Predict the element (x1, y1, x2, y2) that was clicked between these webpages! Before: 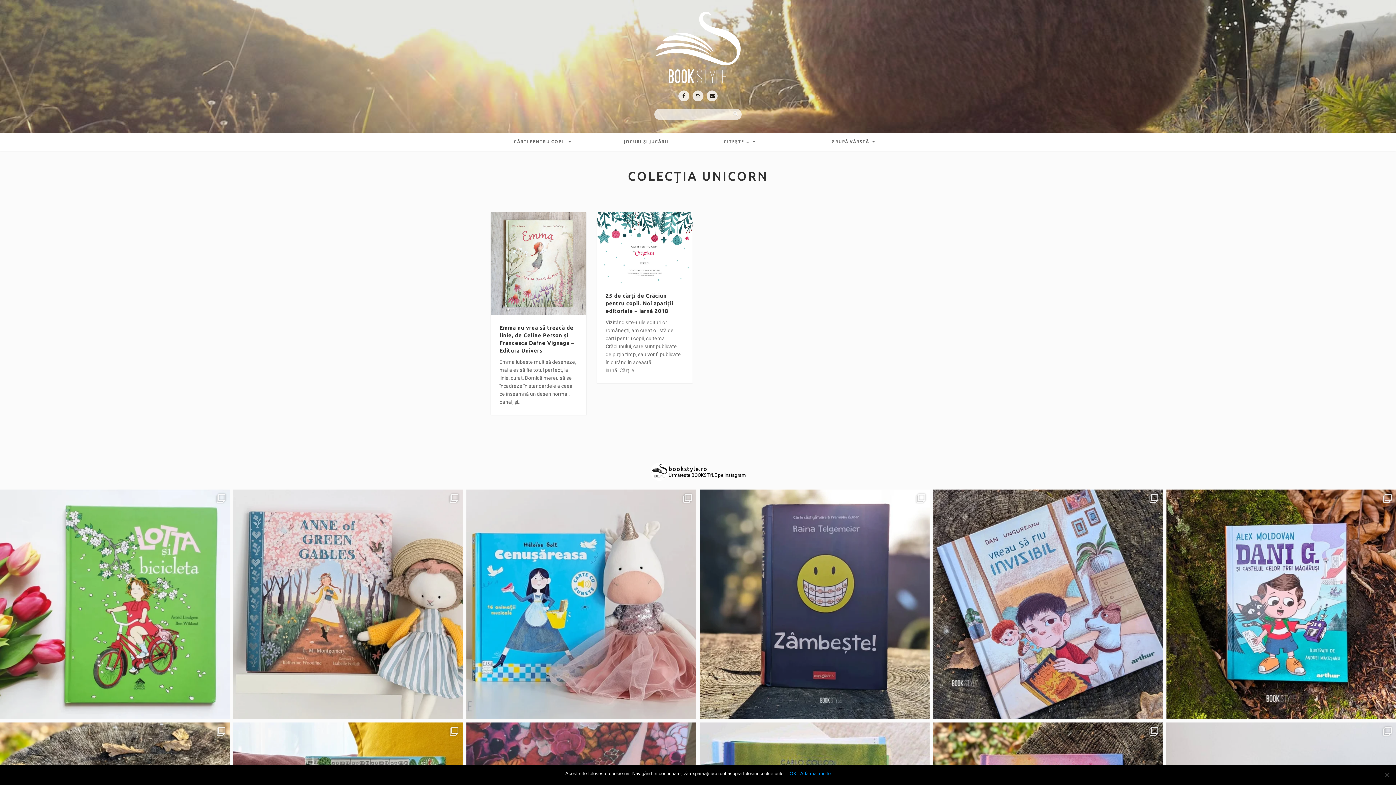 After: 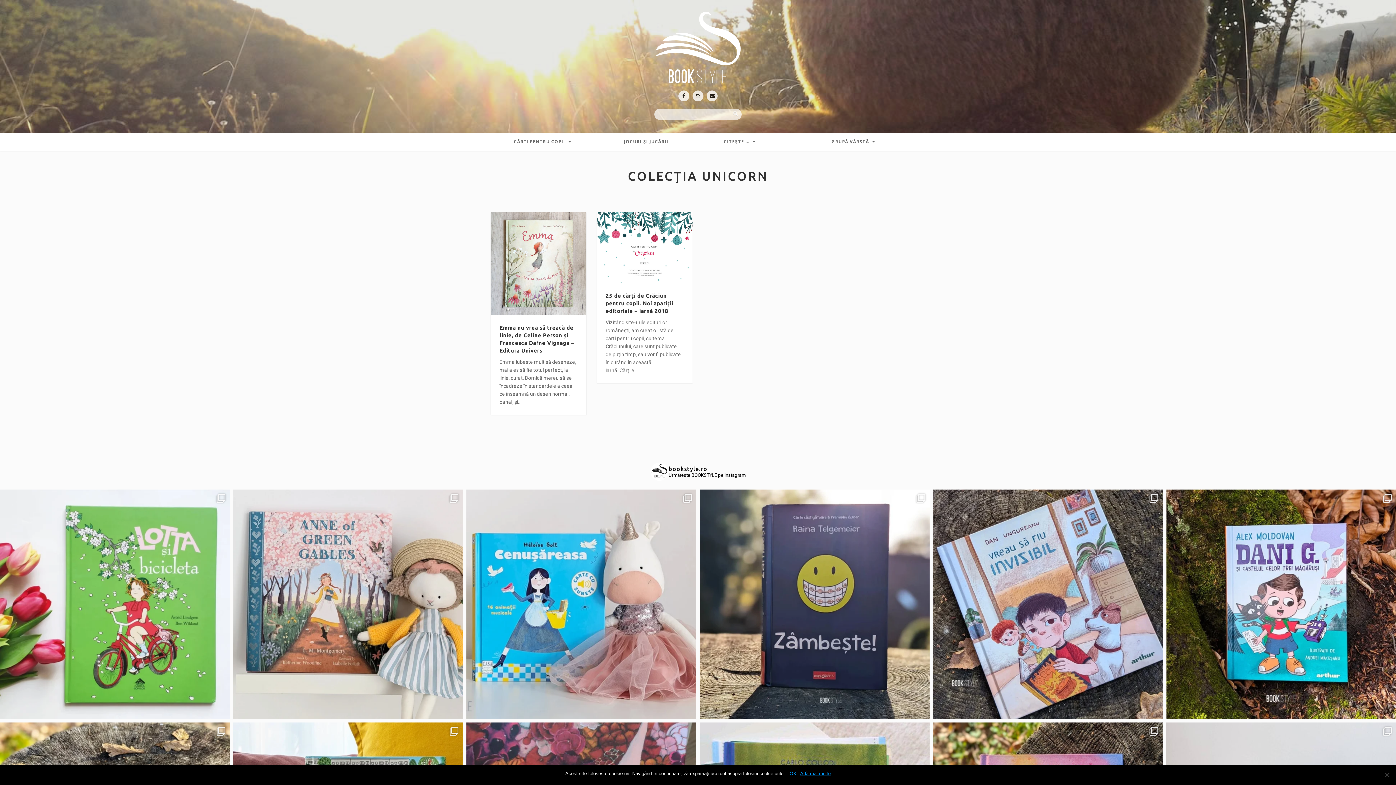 Action: label: Află mai multe bbox: (800, 770, 830, 777)